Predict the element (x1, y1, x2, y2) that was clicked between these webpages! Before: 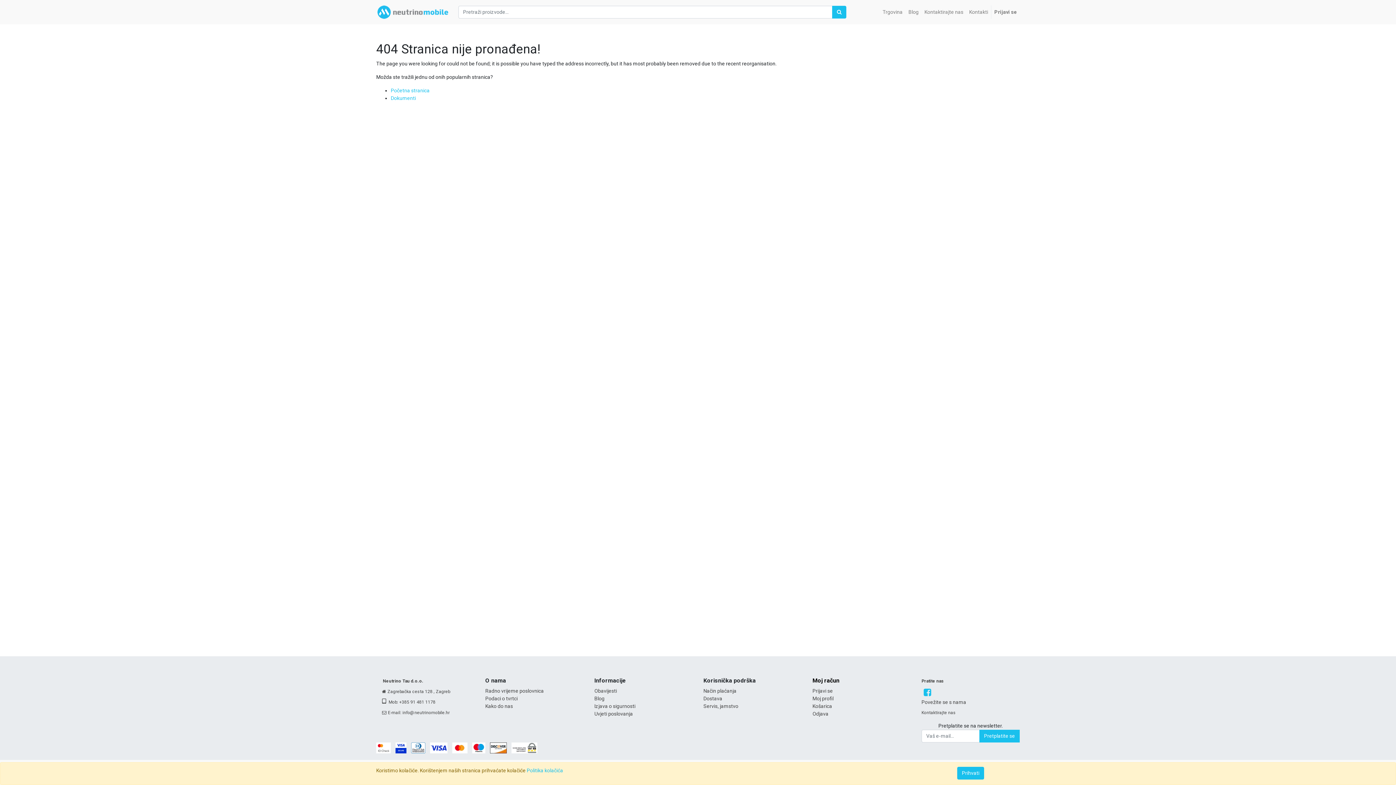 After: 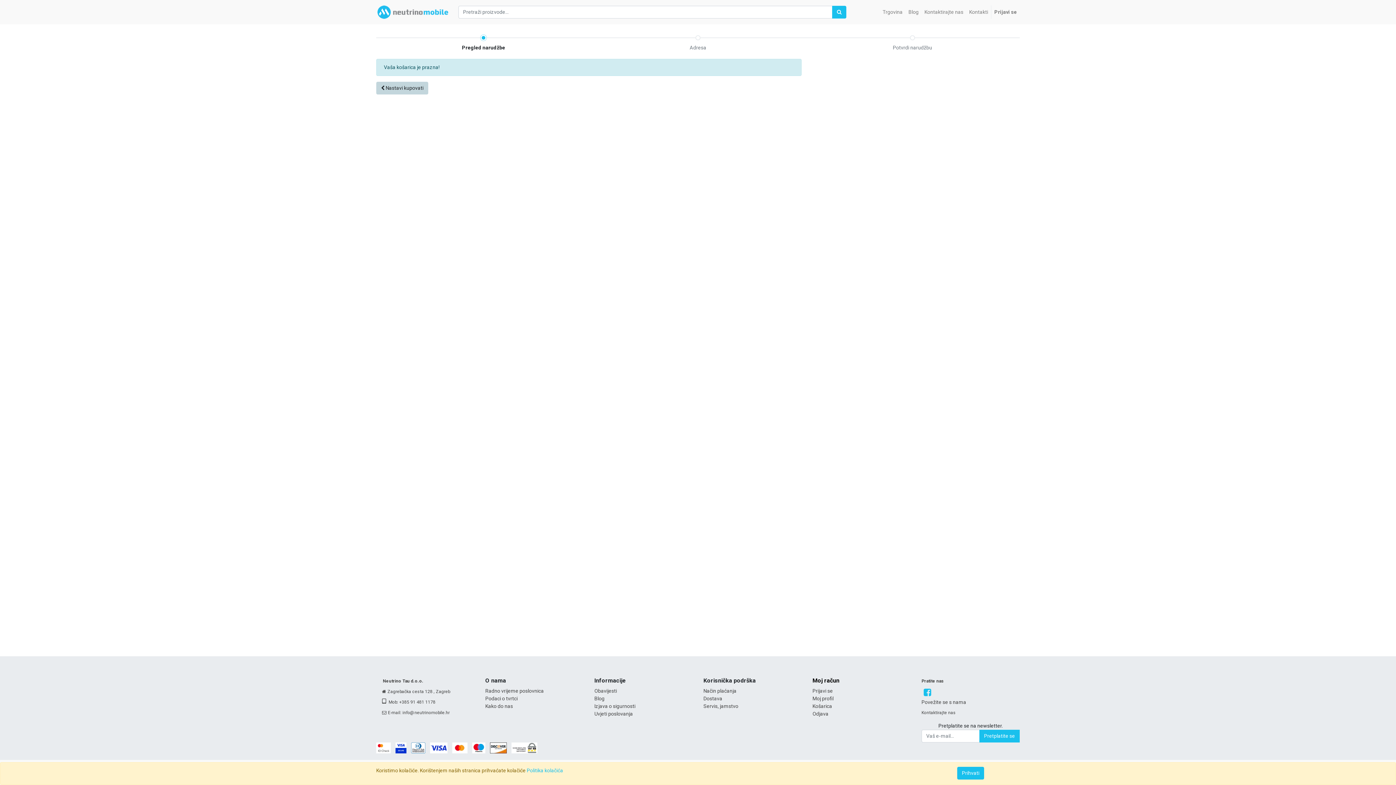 Action: label: Košarica bbox: (812, 703, 832, 709)